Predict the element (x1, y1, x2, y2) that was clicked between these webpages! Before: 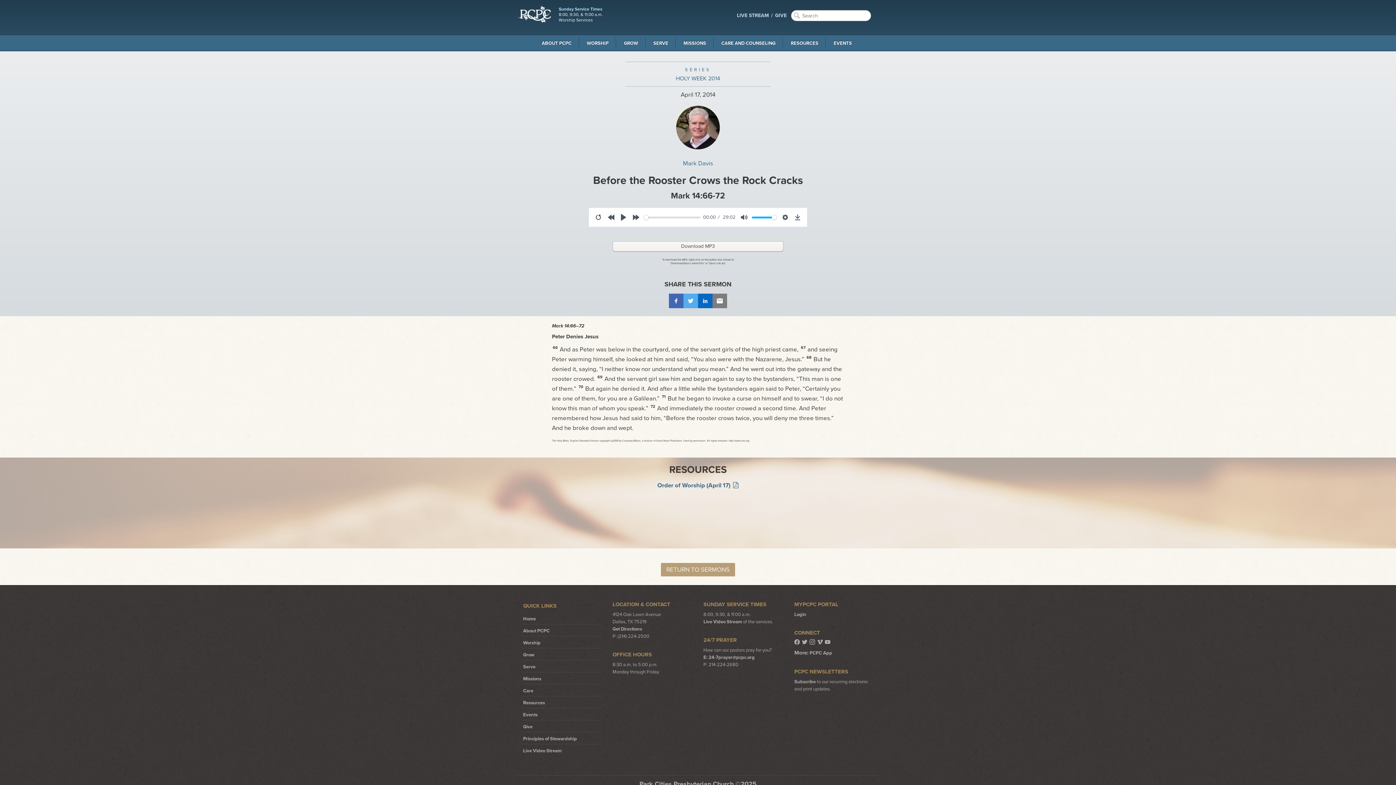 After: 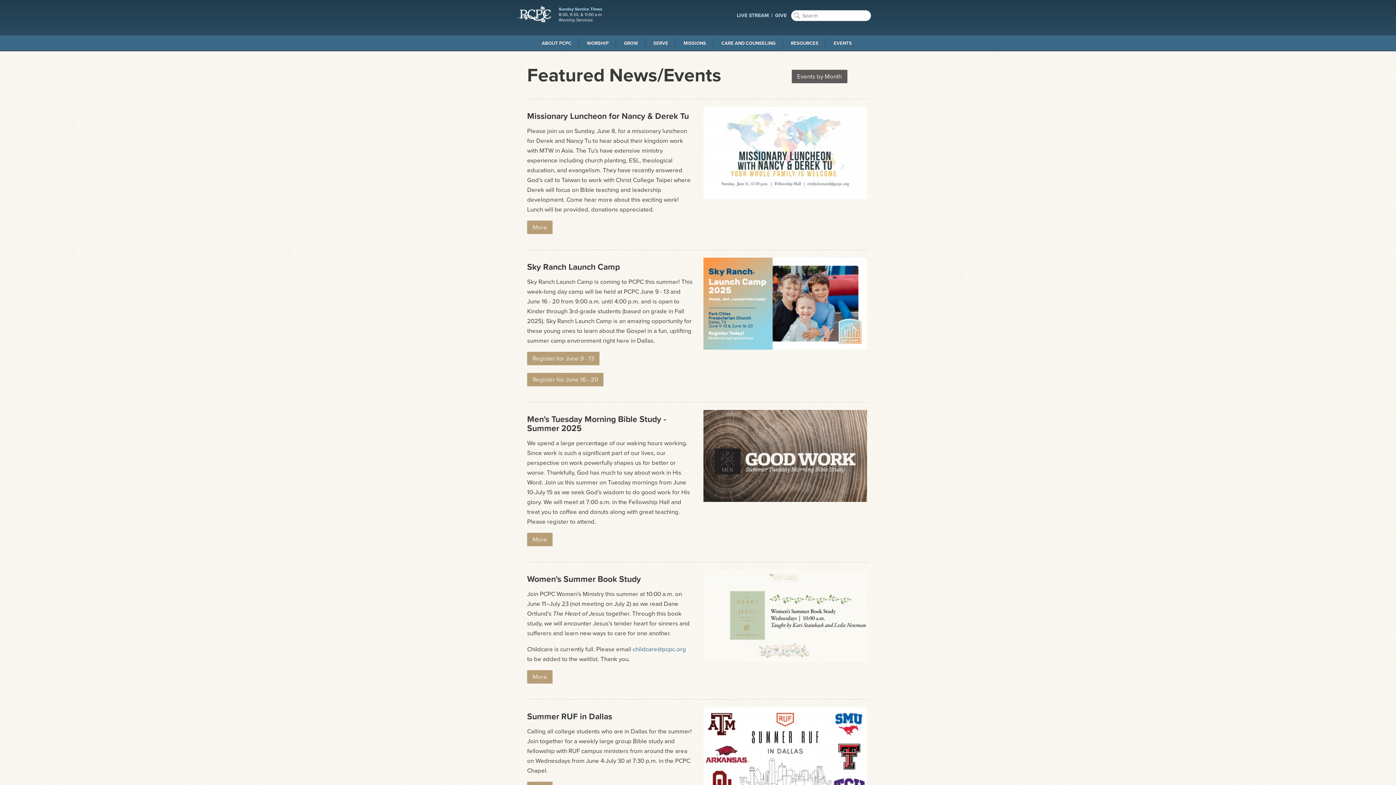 Action: label: Events bbox: (523, 712, 537, 718)